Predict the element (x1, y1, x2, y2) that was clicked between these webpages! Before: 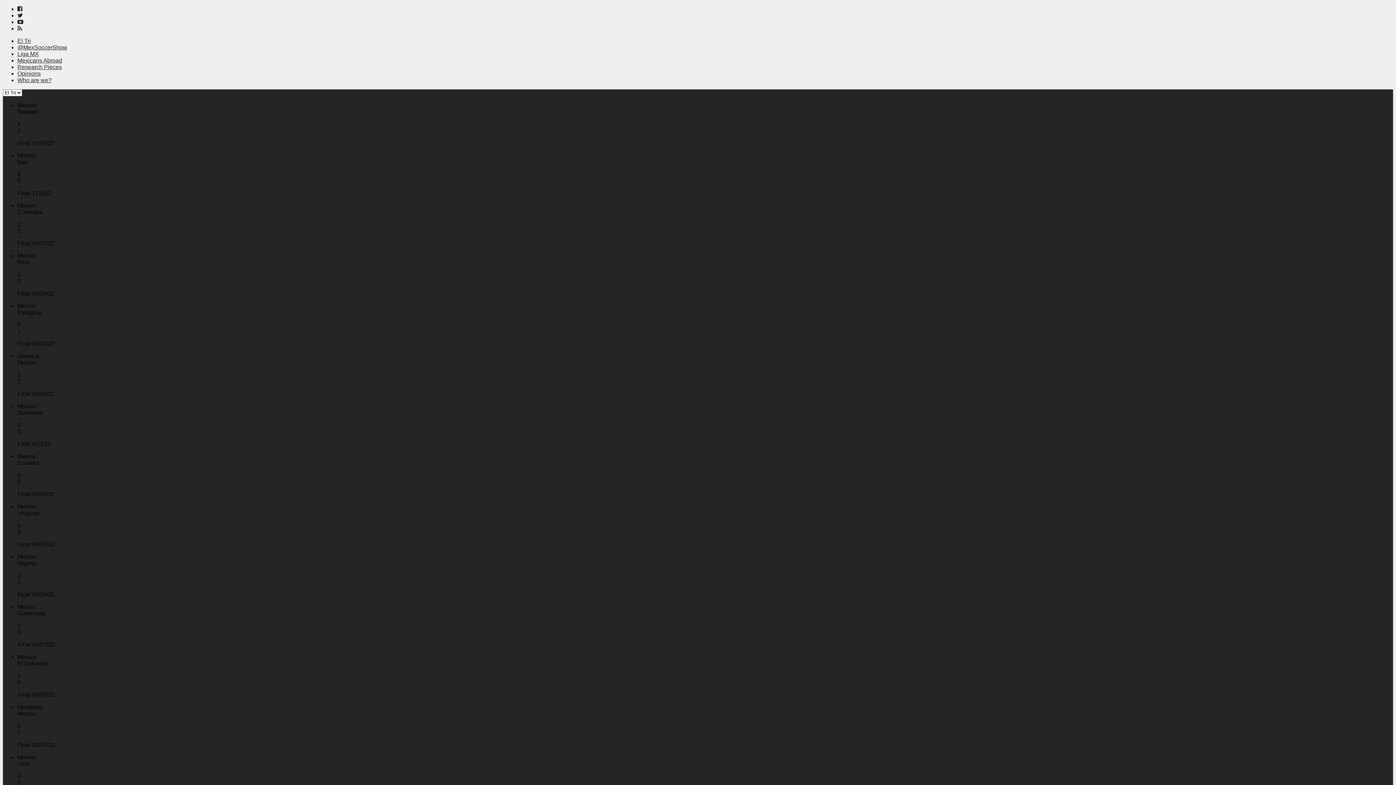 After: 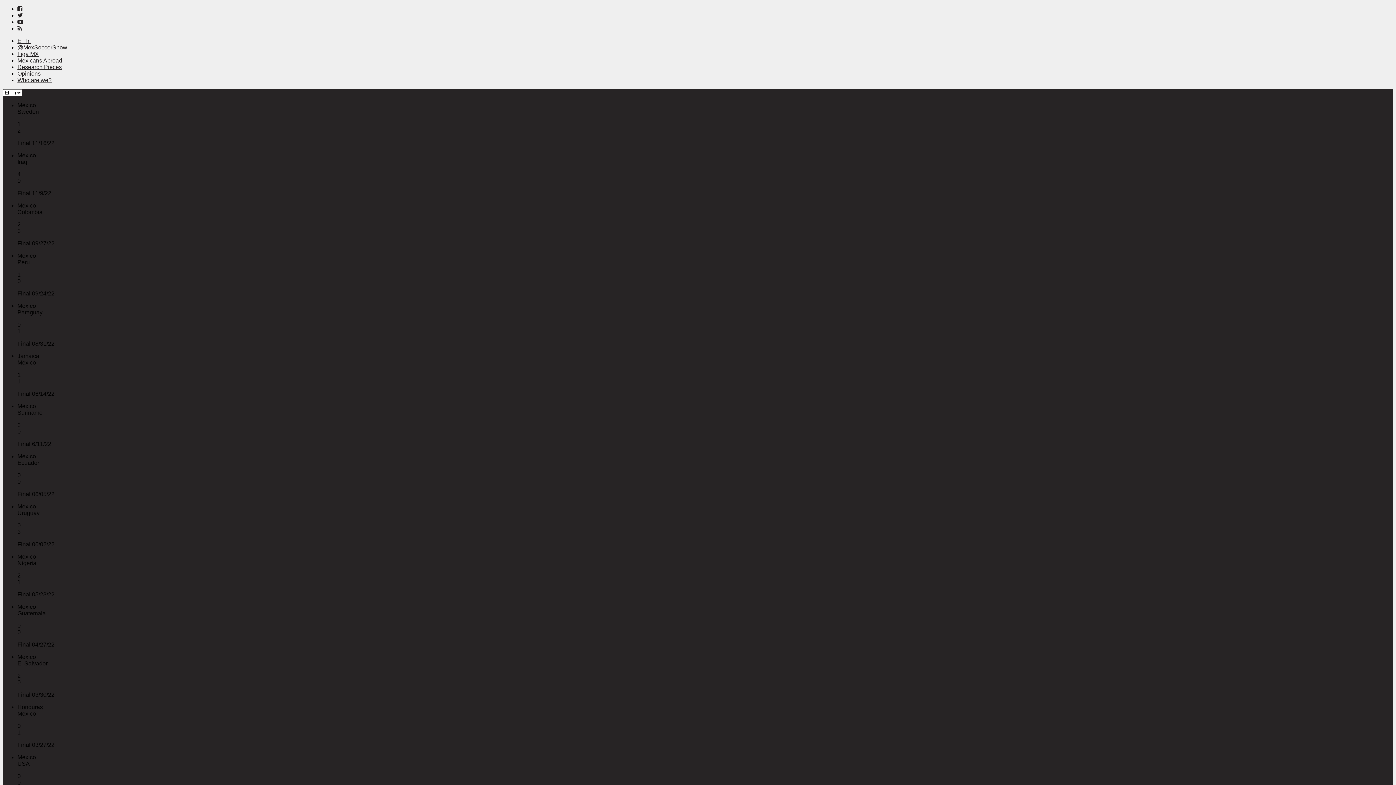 Action: label: Opinions bbox: (17, 70, 40, 76)